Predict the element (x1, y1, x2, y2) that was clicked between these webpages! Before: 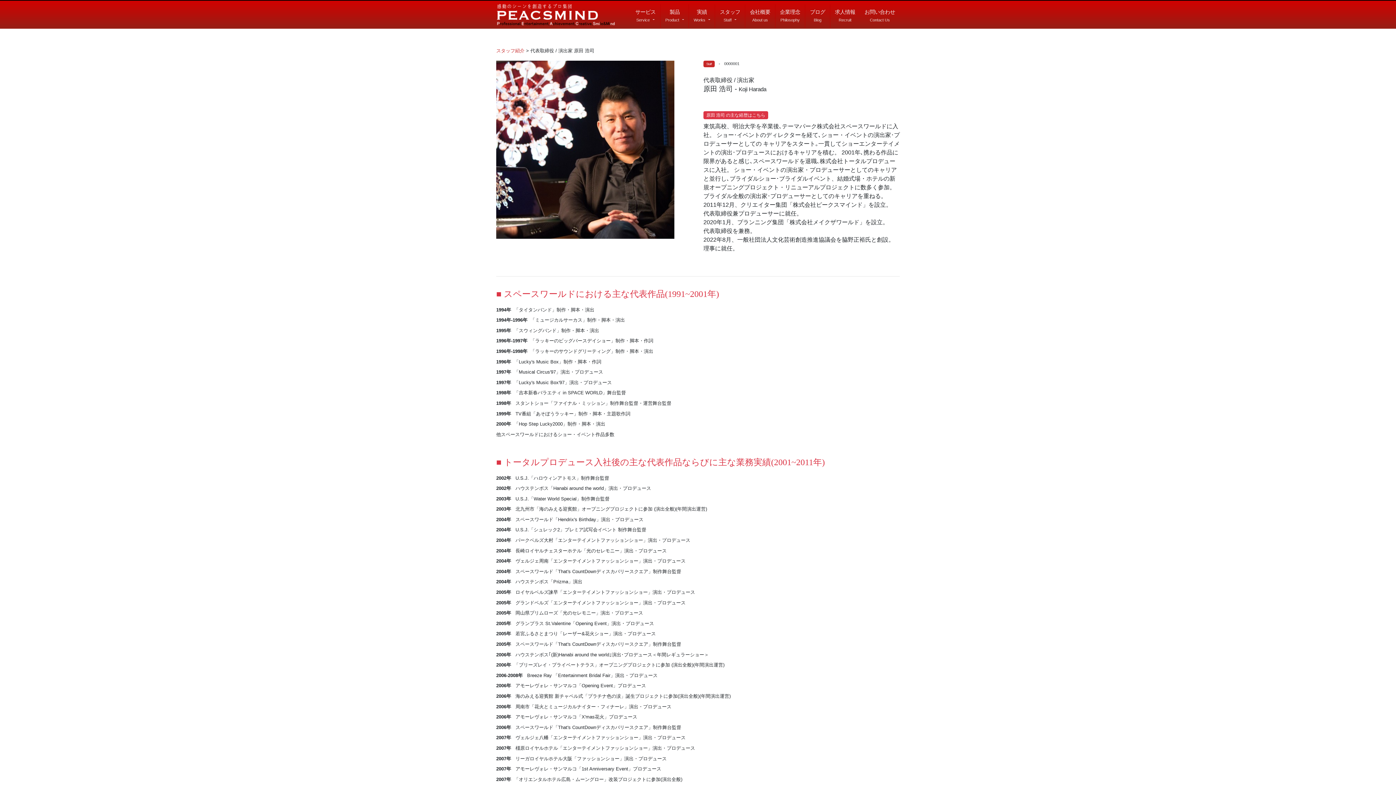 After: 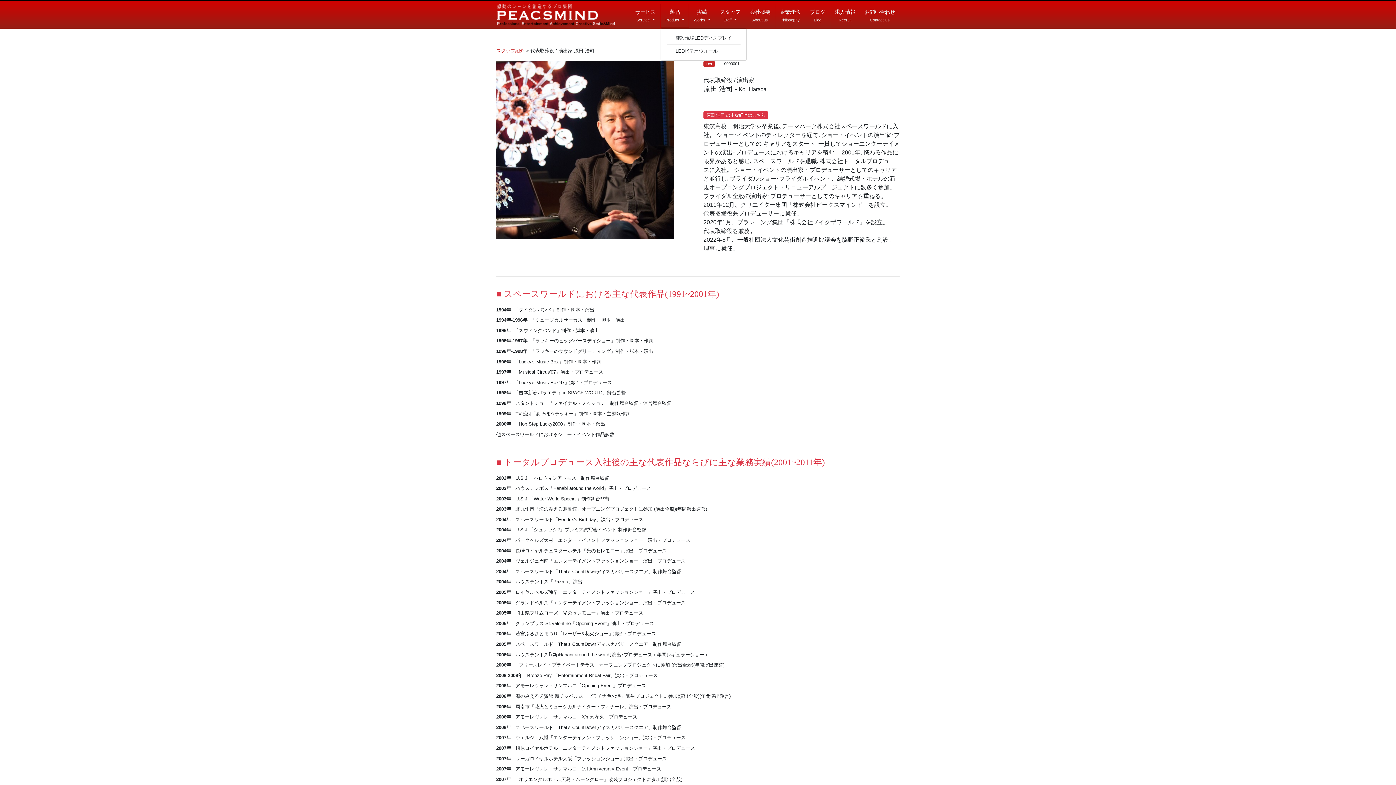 Action: label: 製品
Product  bbox: (660, 8, 688, 23)